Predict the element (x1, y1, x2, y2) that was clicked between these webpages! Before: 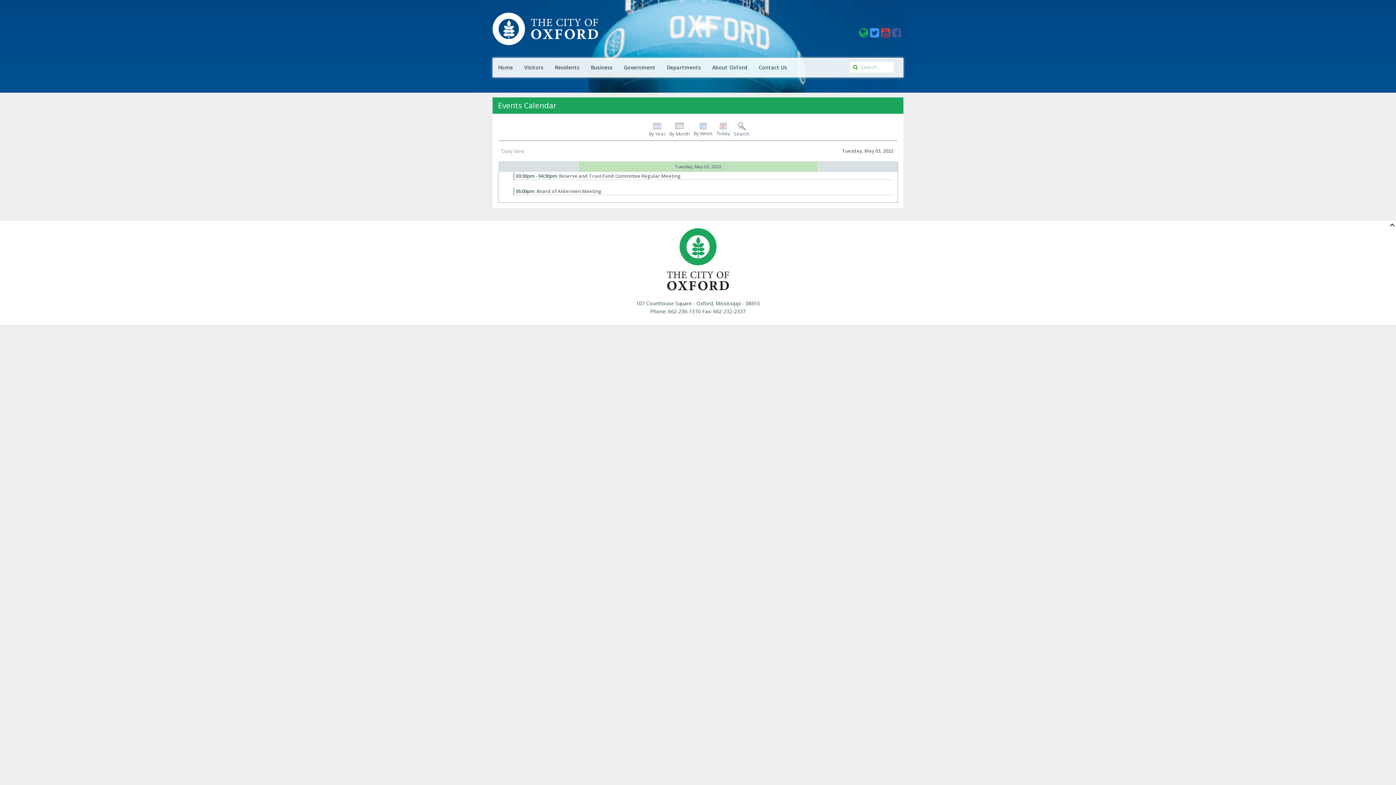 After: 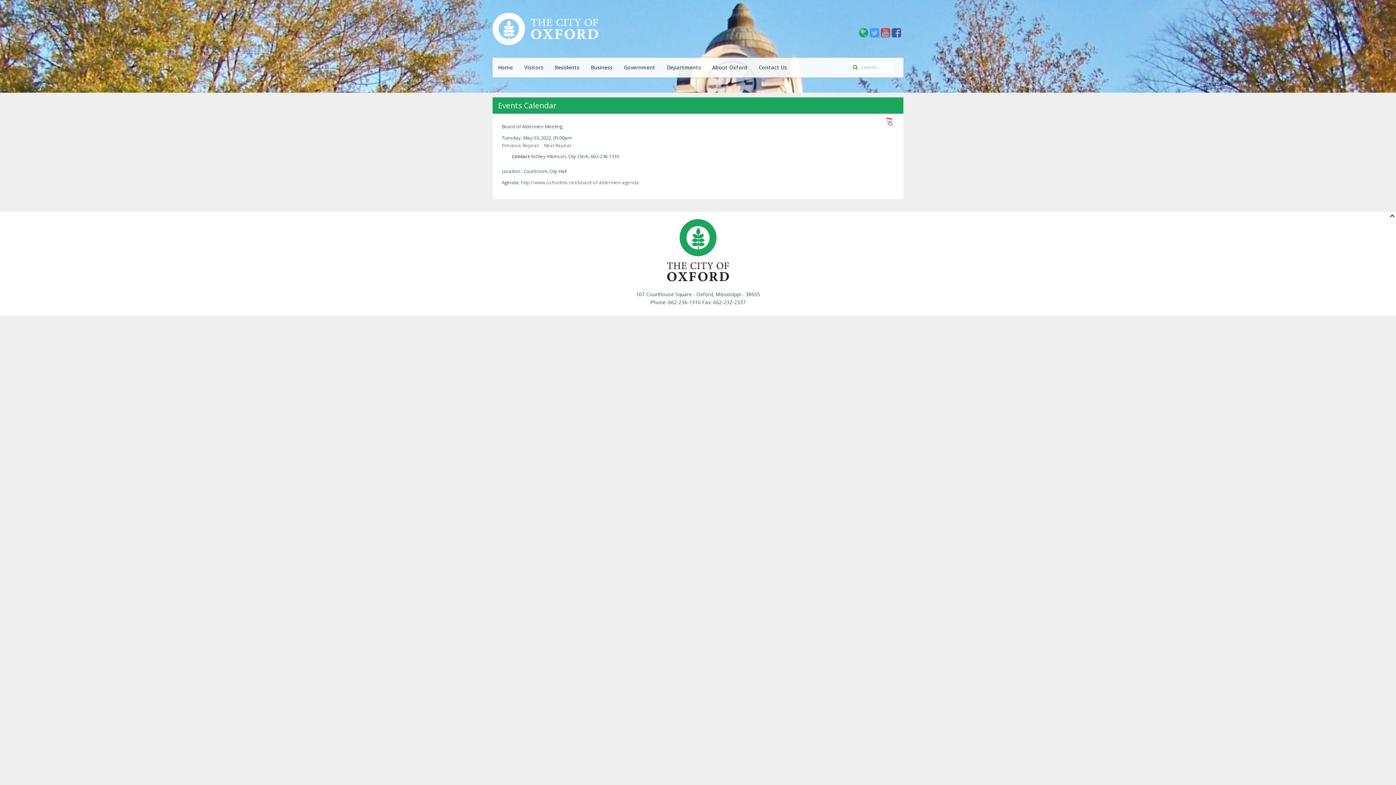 Action: bbox: (536, 187, 601, 194) label: Board of Aldermen Meeting